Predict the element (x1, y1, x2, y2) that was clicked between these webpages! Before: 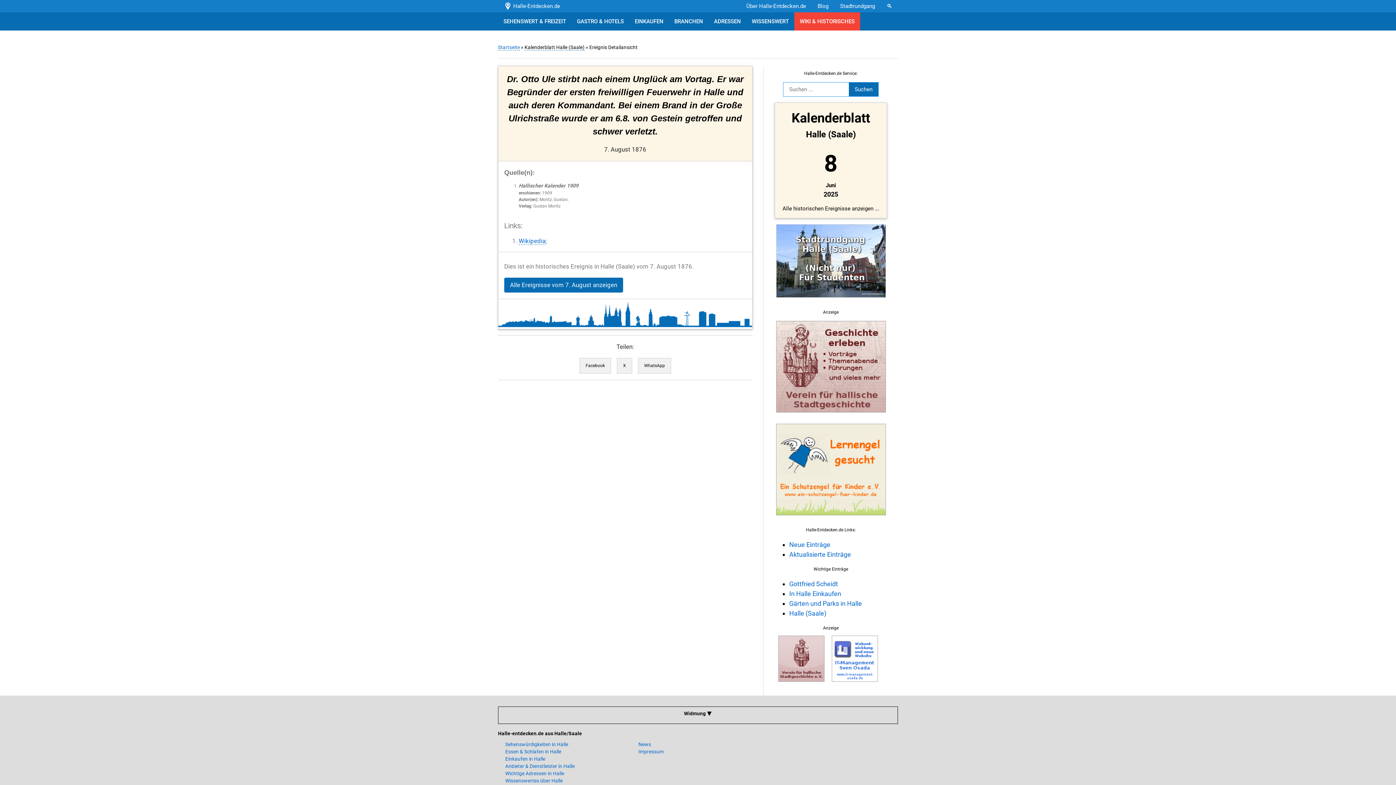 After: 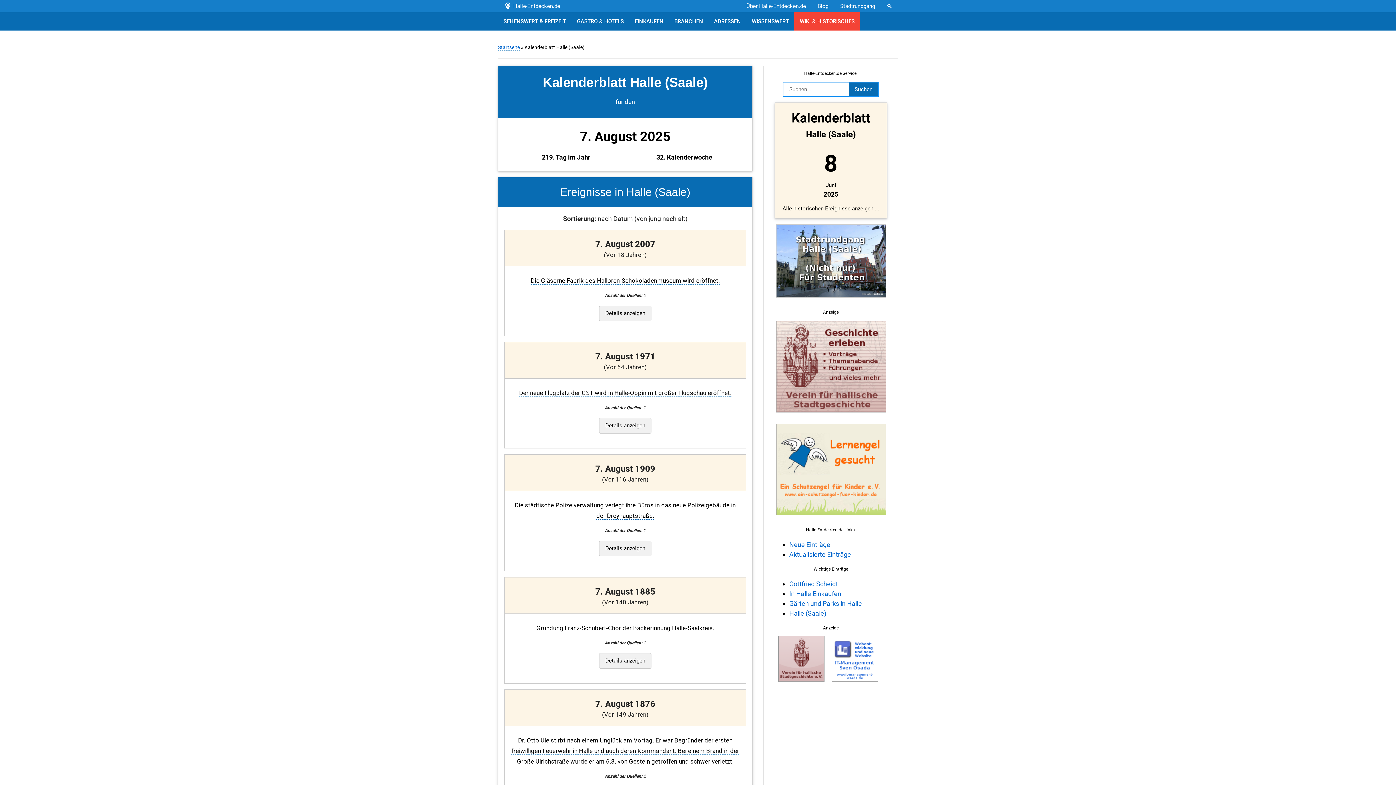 Action: bbox: (504, 277, 623, 292) label: Alle Ereignisse vom 7. August anzeigen